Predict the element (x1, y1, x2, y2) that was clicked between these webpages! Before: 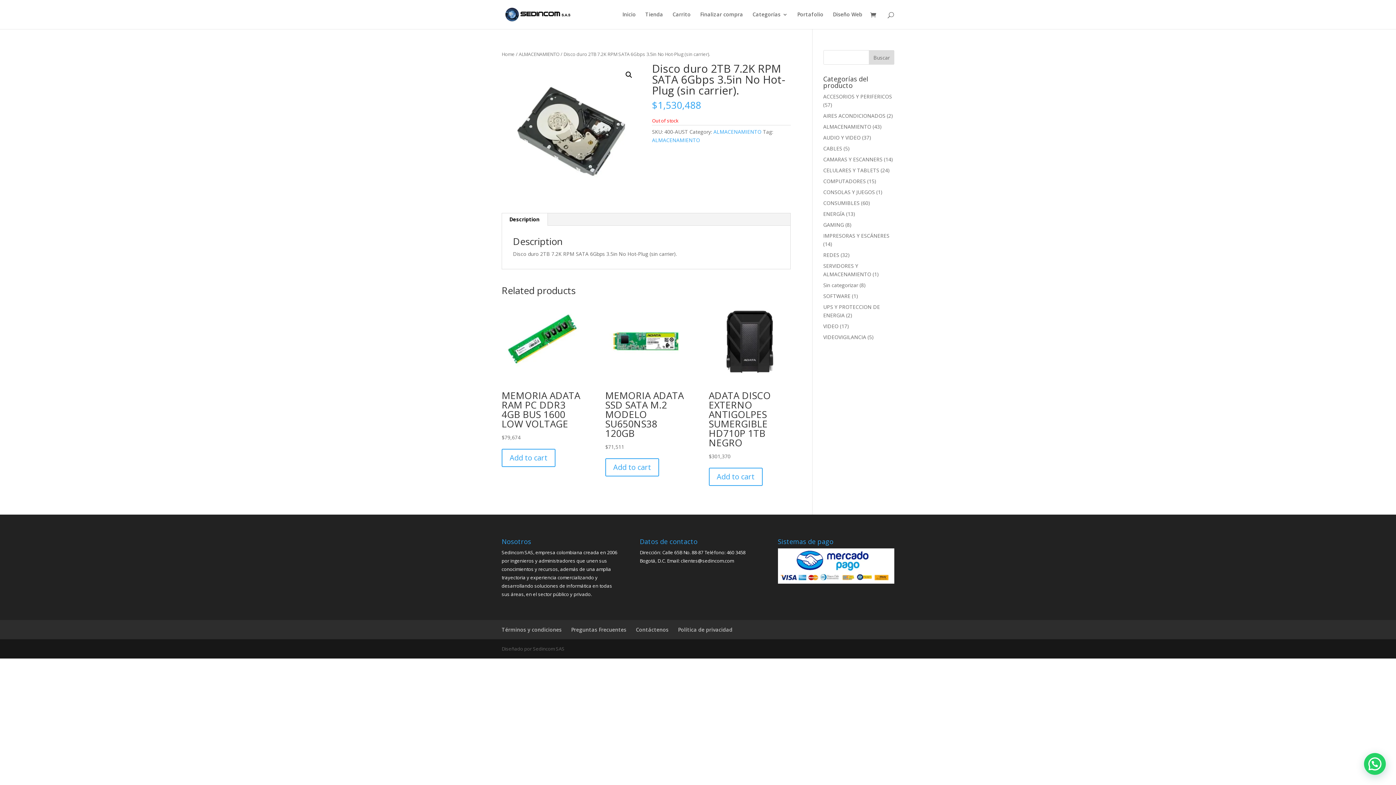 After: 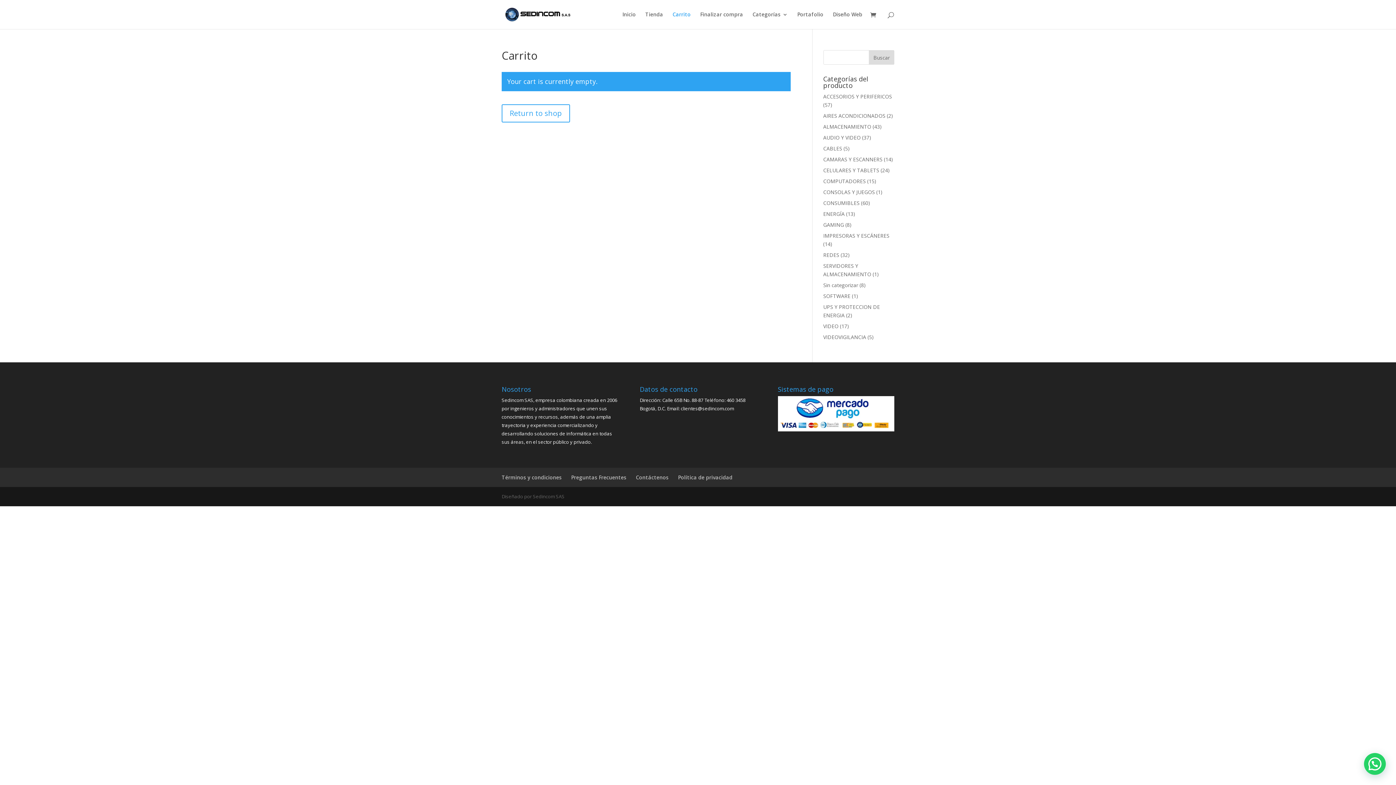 Action: label: Finalizar compra bbox: (700, 12, 743, 29)